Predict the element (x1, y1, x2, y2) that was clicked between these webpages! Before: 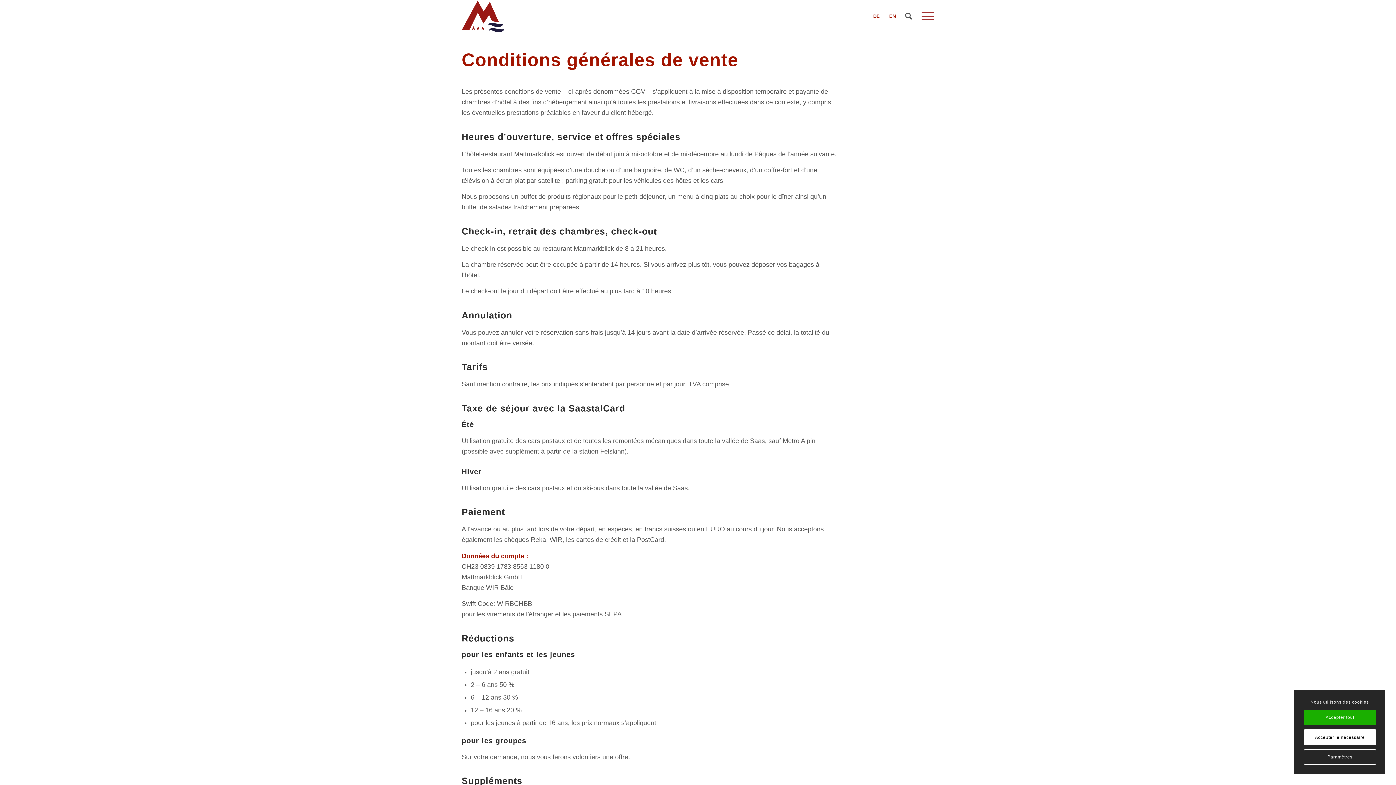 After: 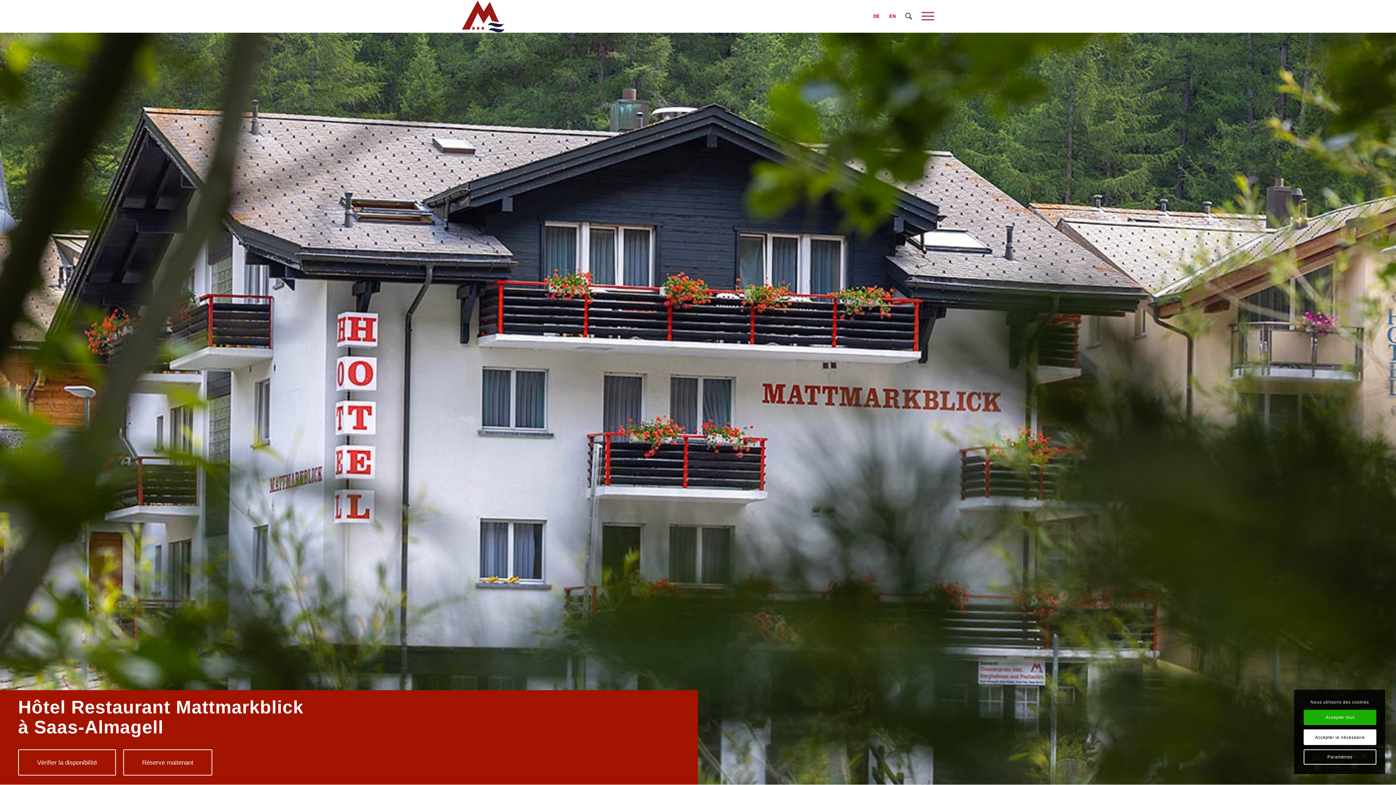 Action: bbox: (461, 0, 504, 32)